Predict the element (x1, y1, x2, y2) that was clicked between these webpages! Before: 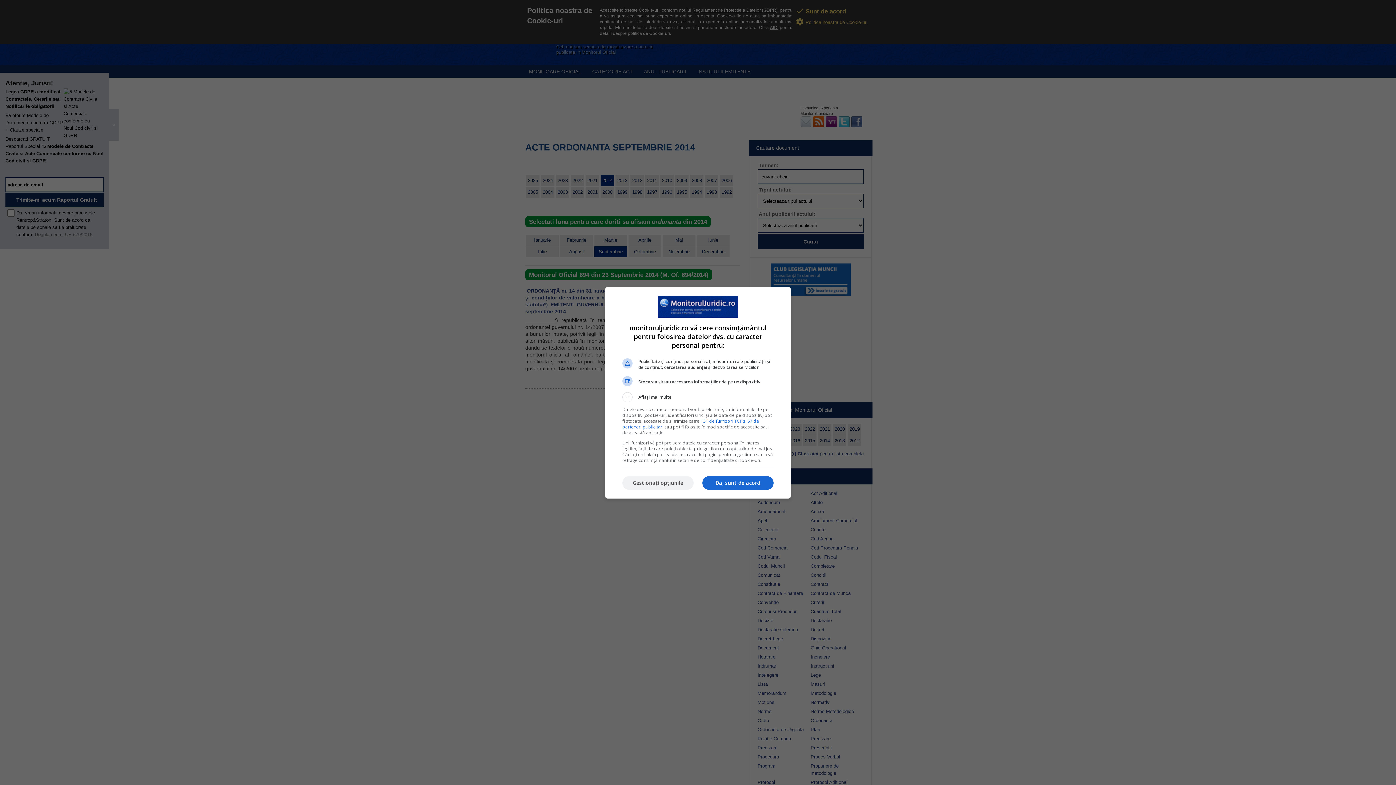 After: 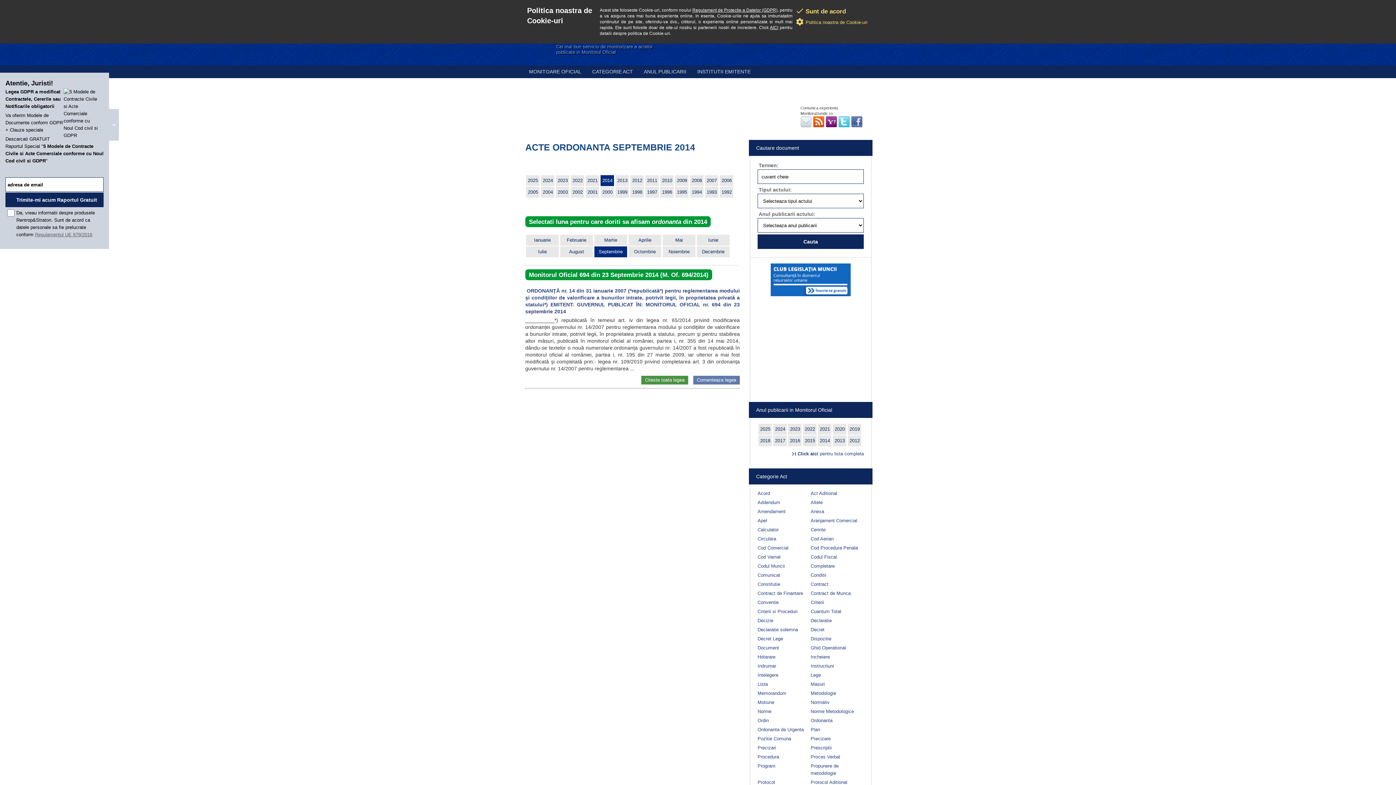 Action: label: Da, sunt de acord bbox: (702, 476, 773, 490)